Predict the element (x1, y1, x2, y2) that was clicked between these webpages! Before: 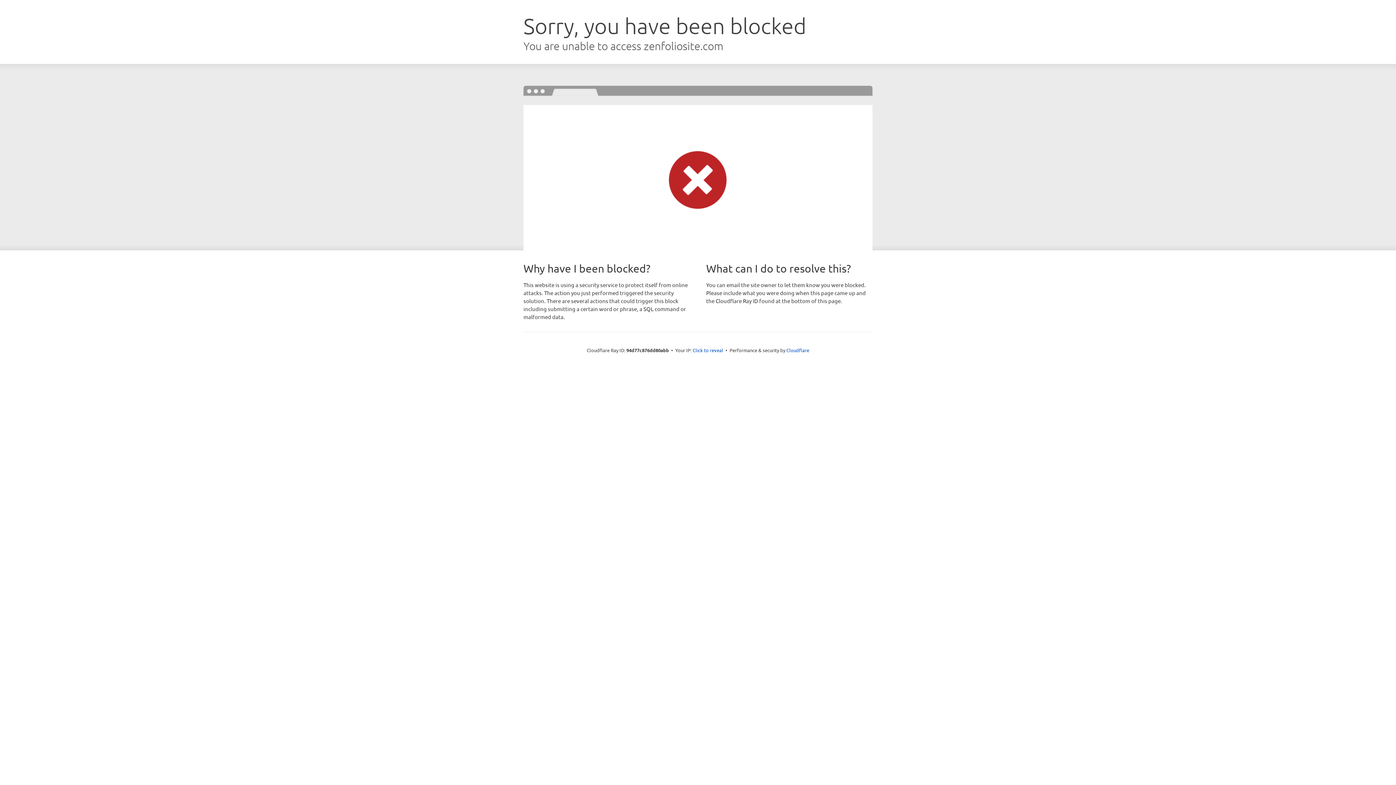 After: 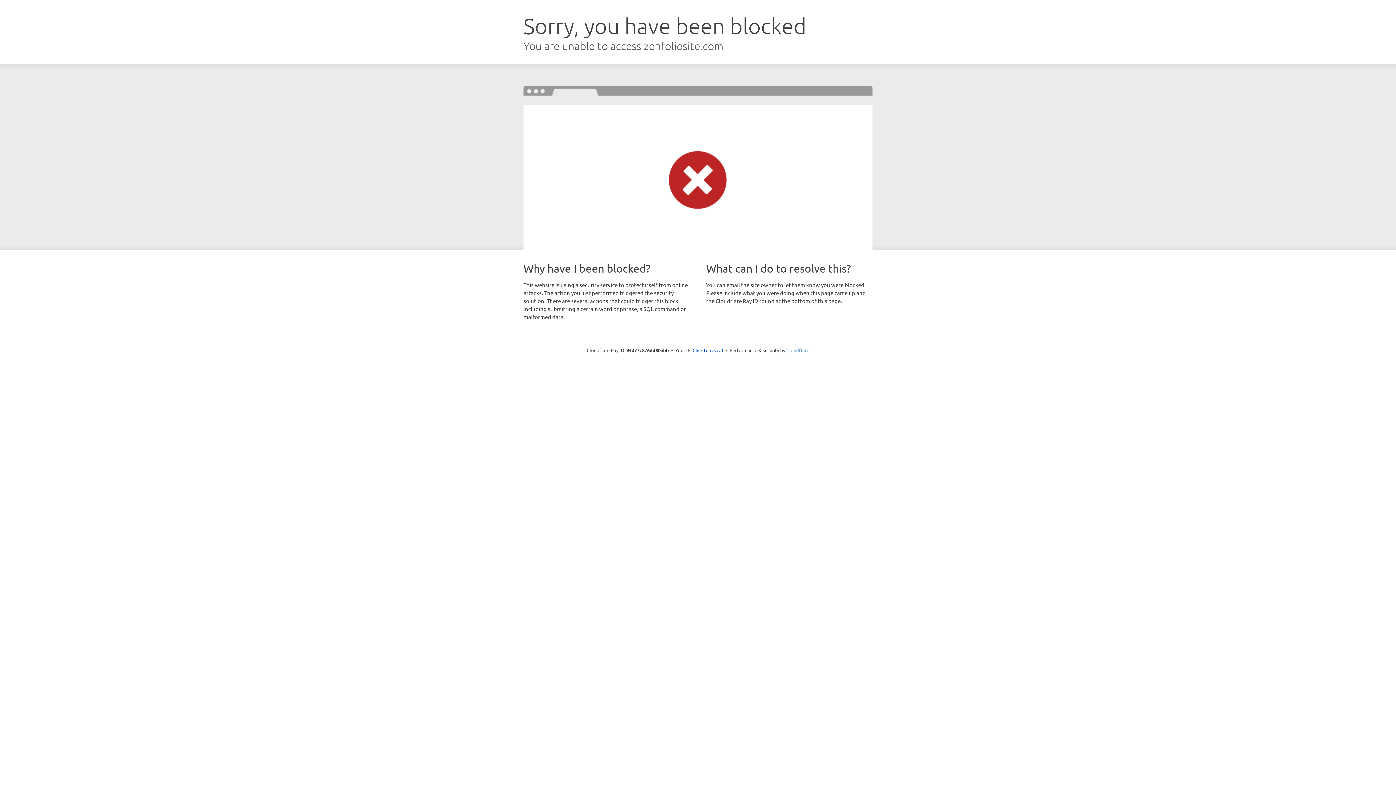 Action: bbox: (786, 347, 809, 353) label: Cloudflare